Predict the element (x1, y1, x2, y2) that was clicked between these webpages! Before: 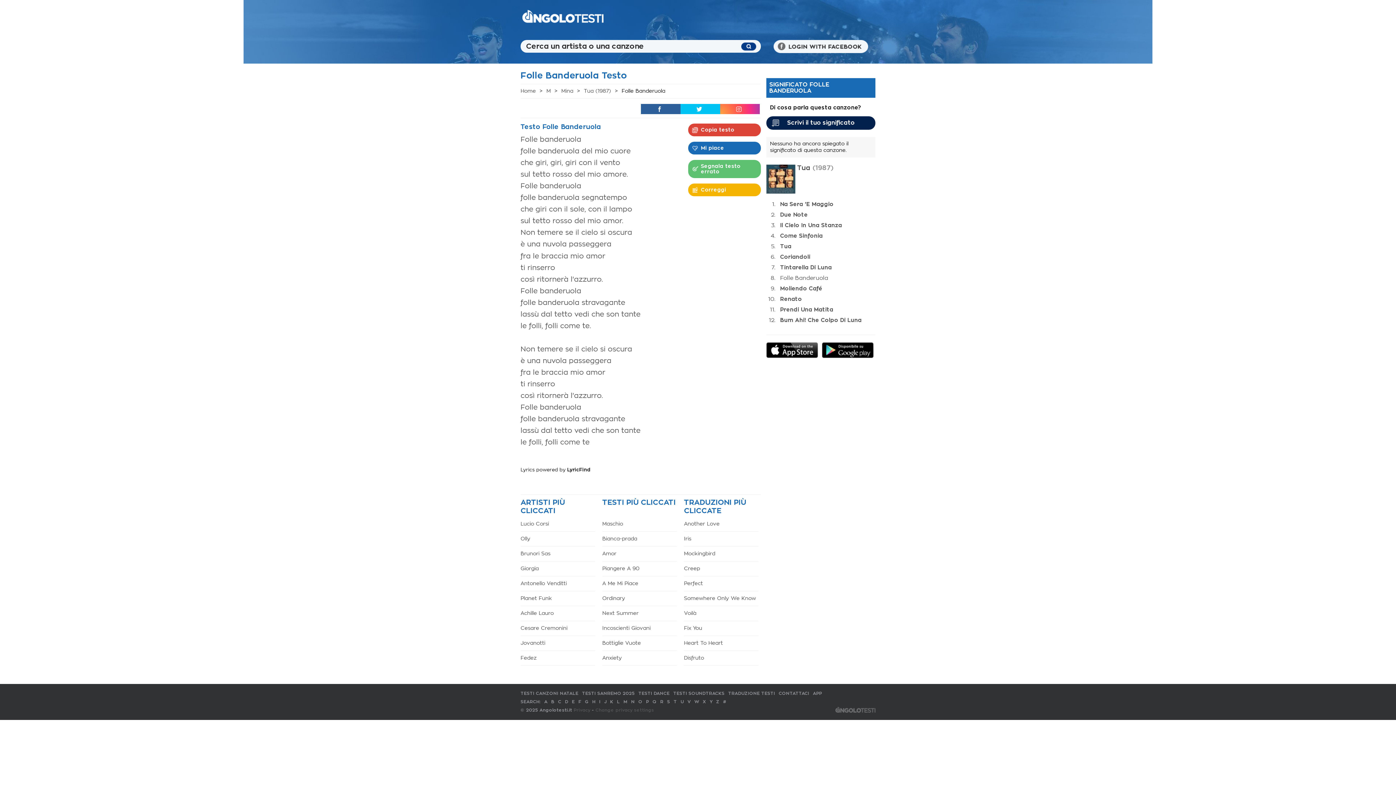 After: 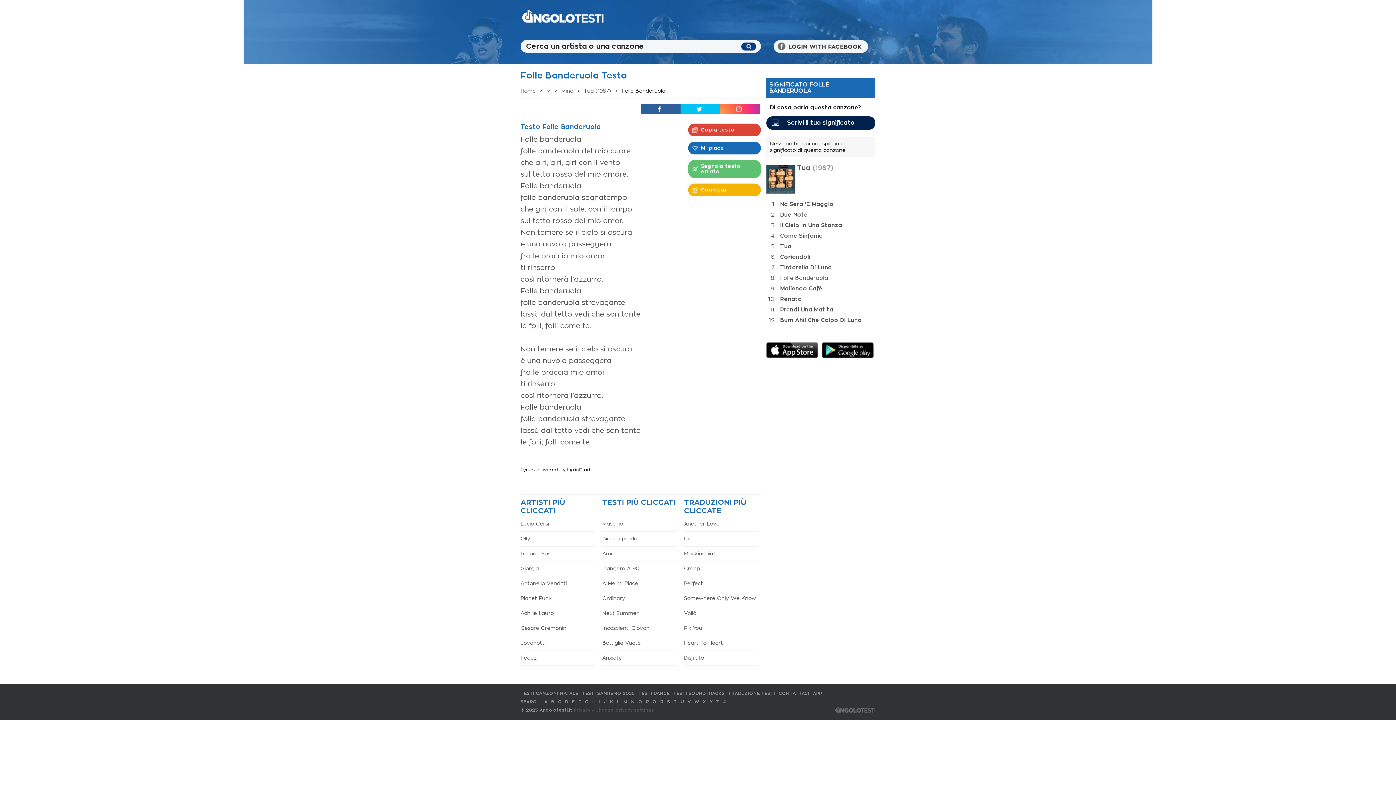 Action: label: Copia testo bbox: (701, 127, 734, 132)